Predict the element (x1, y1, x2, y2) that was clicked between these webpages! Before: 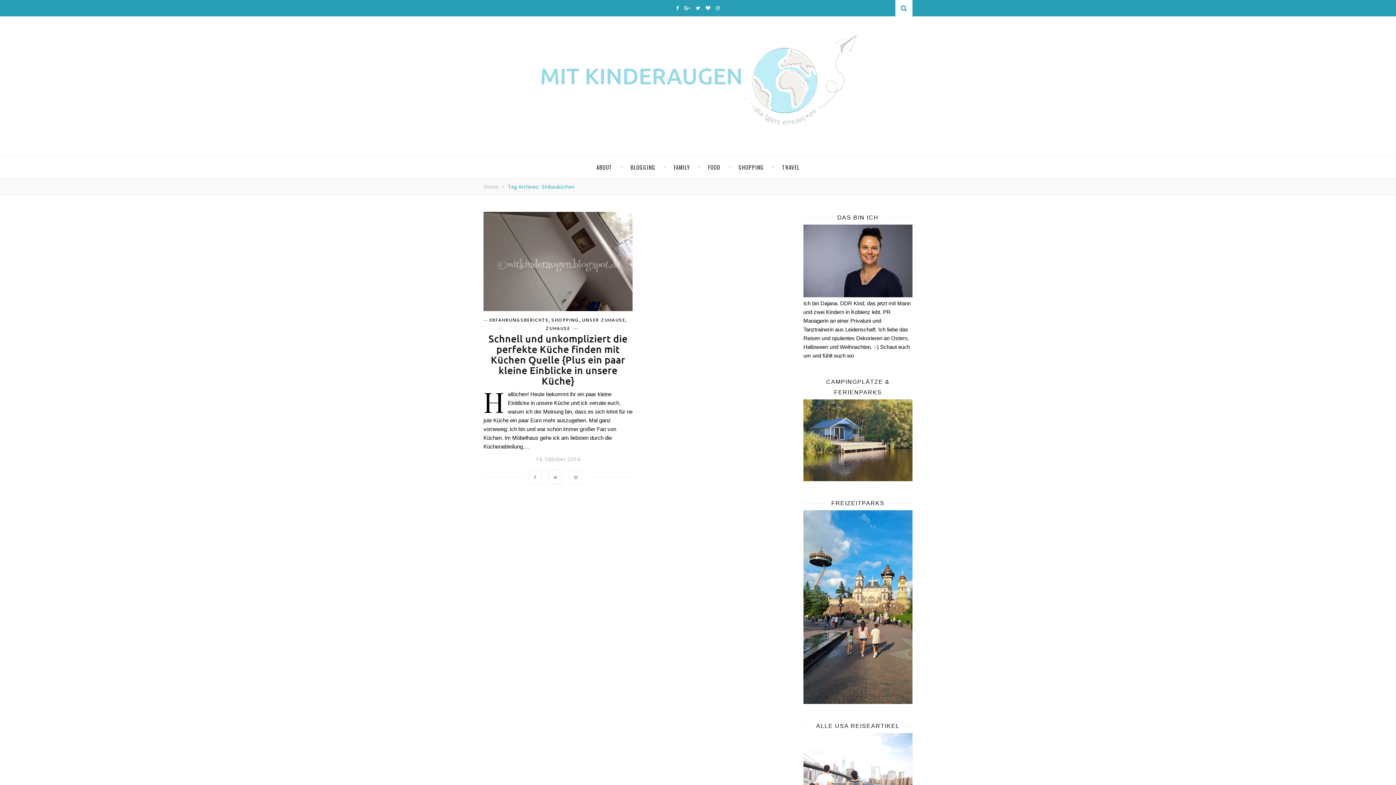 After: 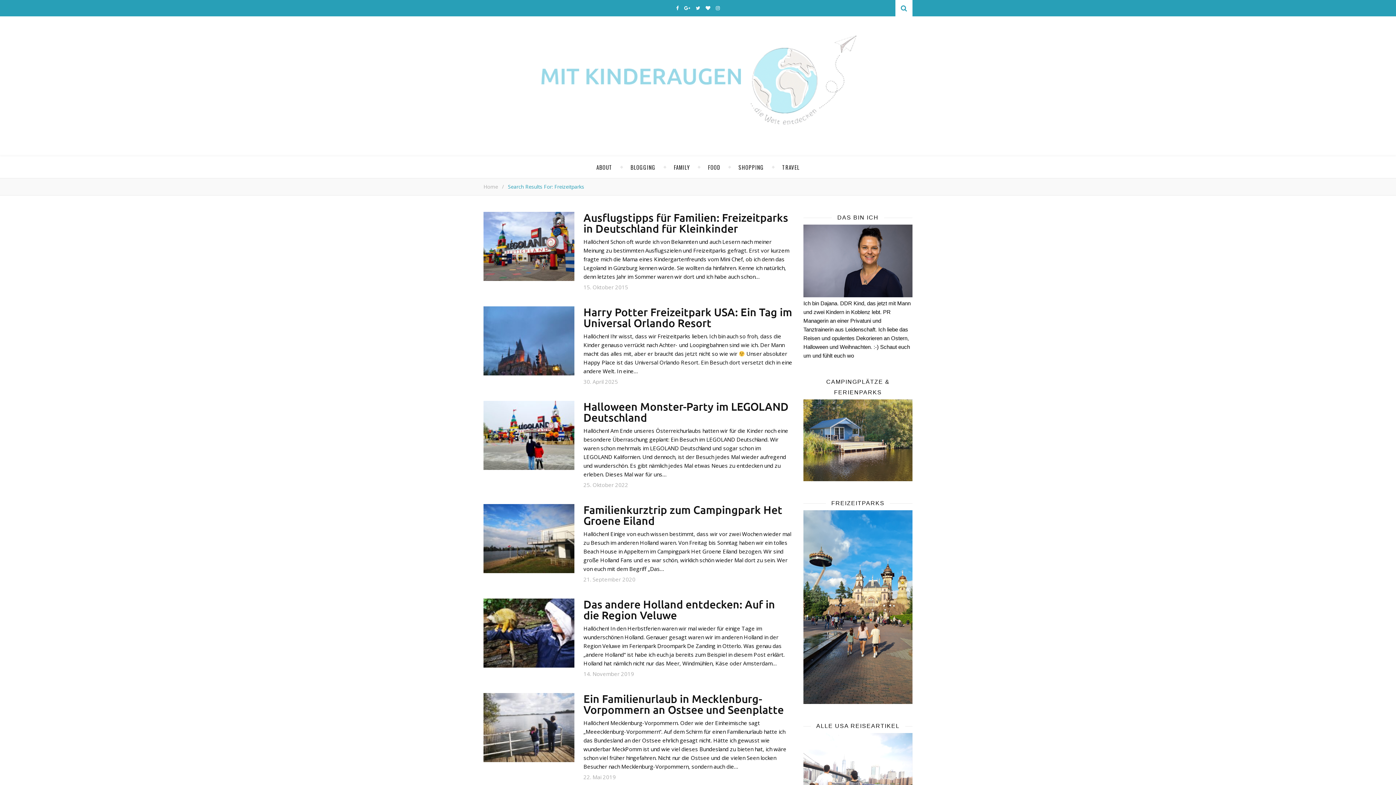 Action: bbox: (803, 510, 912, 704)